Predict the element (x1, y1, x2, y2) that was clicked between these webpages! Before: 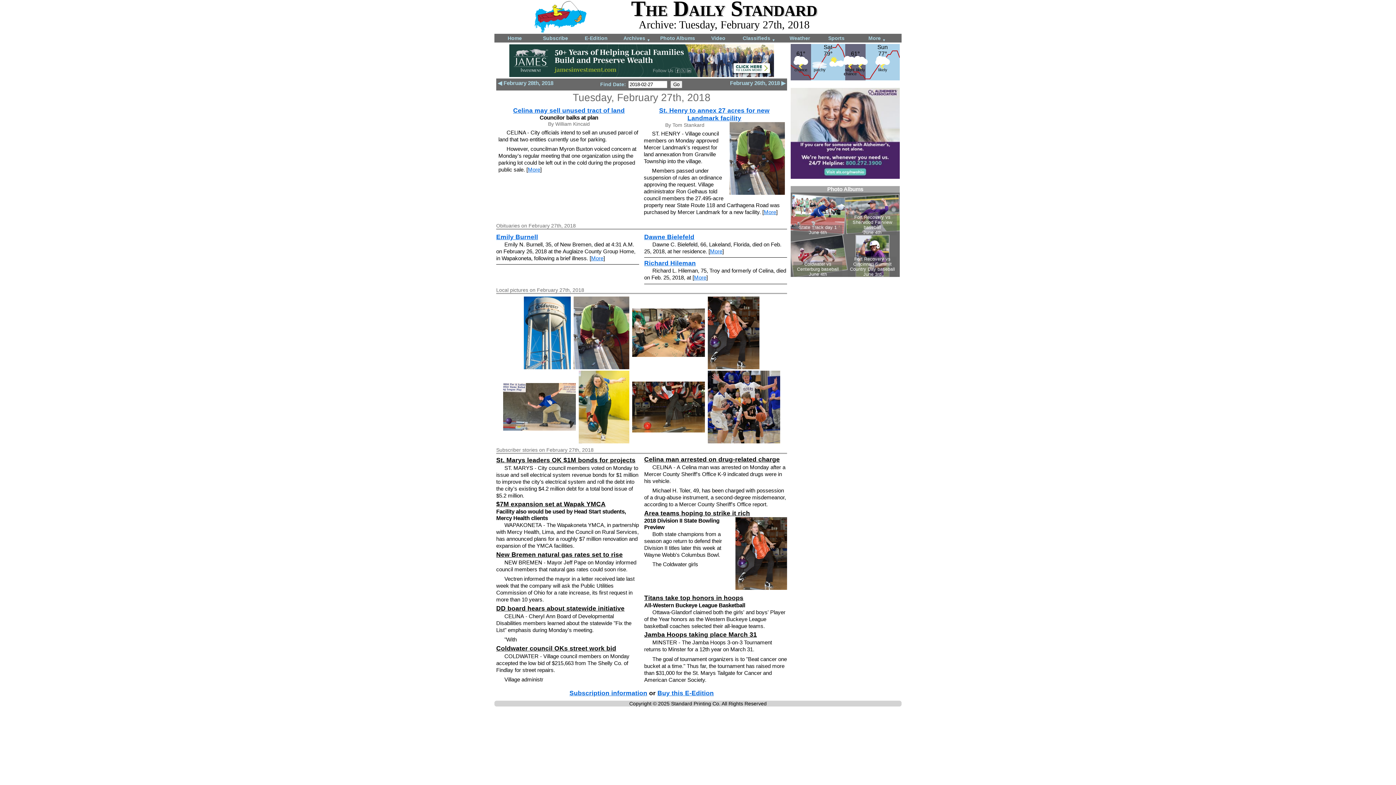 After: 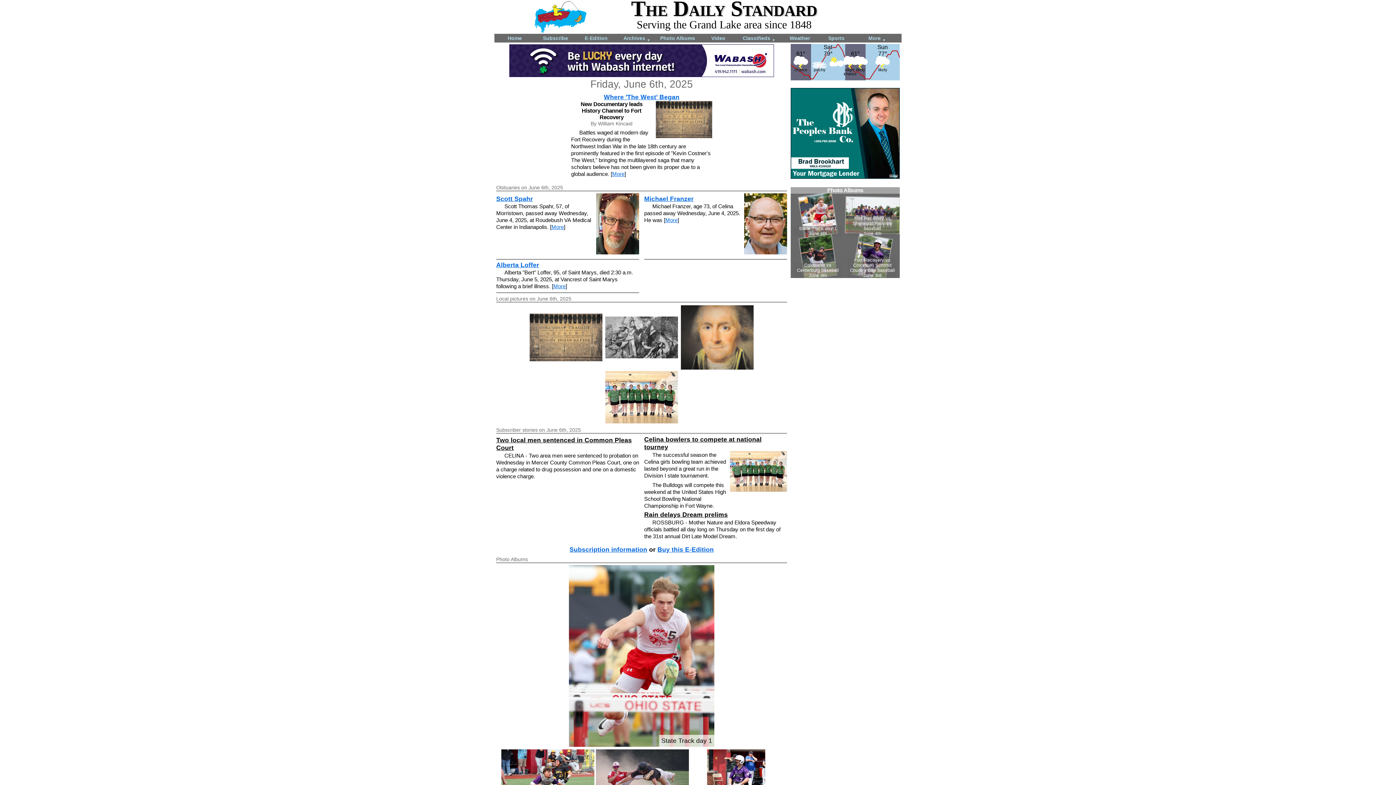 Action: label: Home bbox: (494, 33, 535, 42)